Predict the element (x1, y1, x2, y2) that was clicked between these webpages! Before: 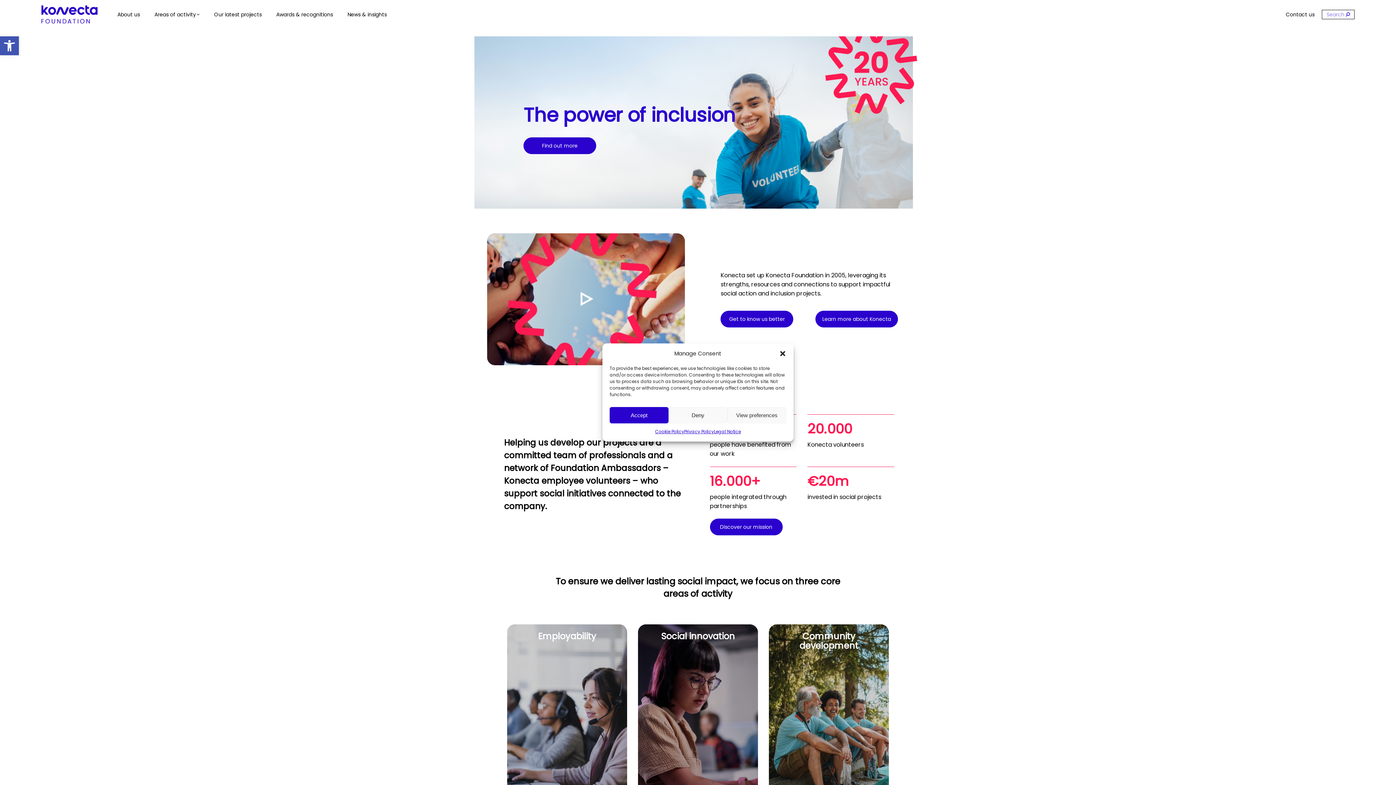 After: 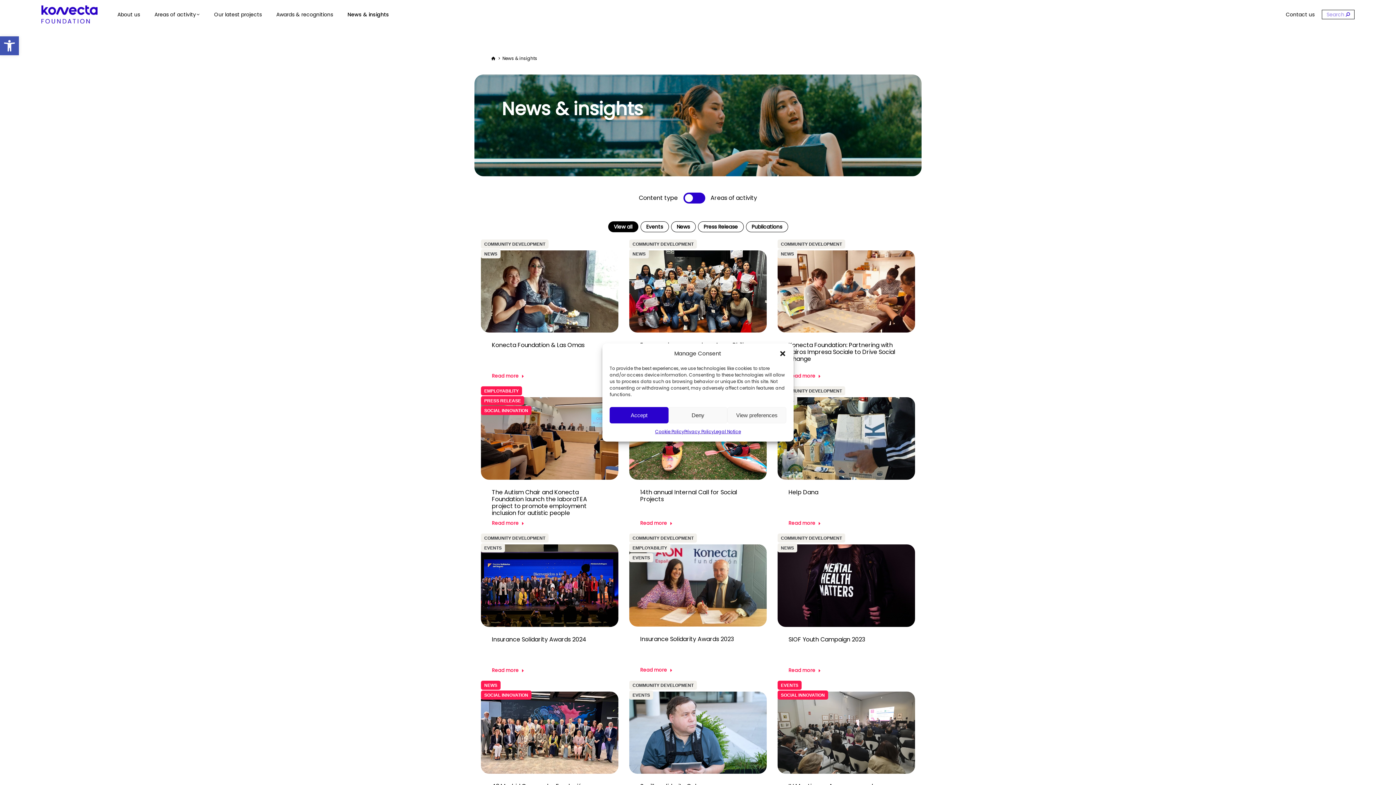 Action: bbox: (346, 6, 388, 22) label: News & insights